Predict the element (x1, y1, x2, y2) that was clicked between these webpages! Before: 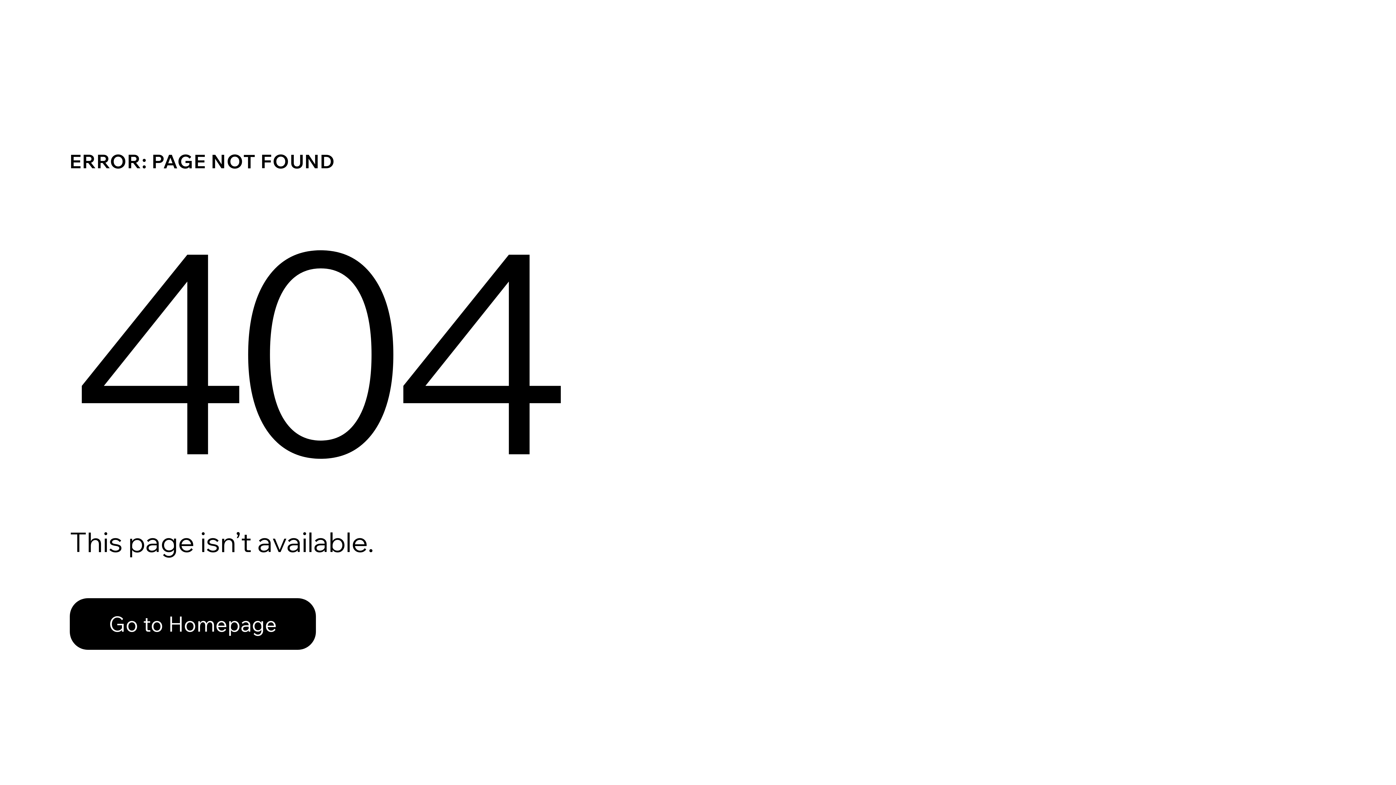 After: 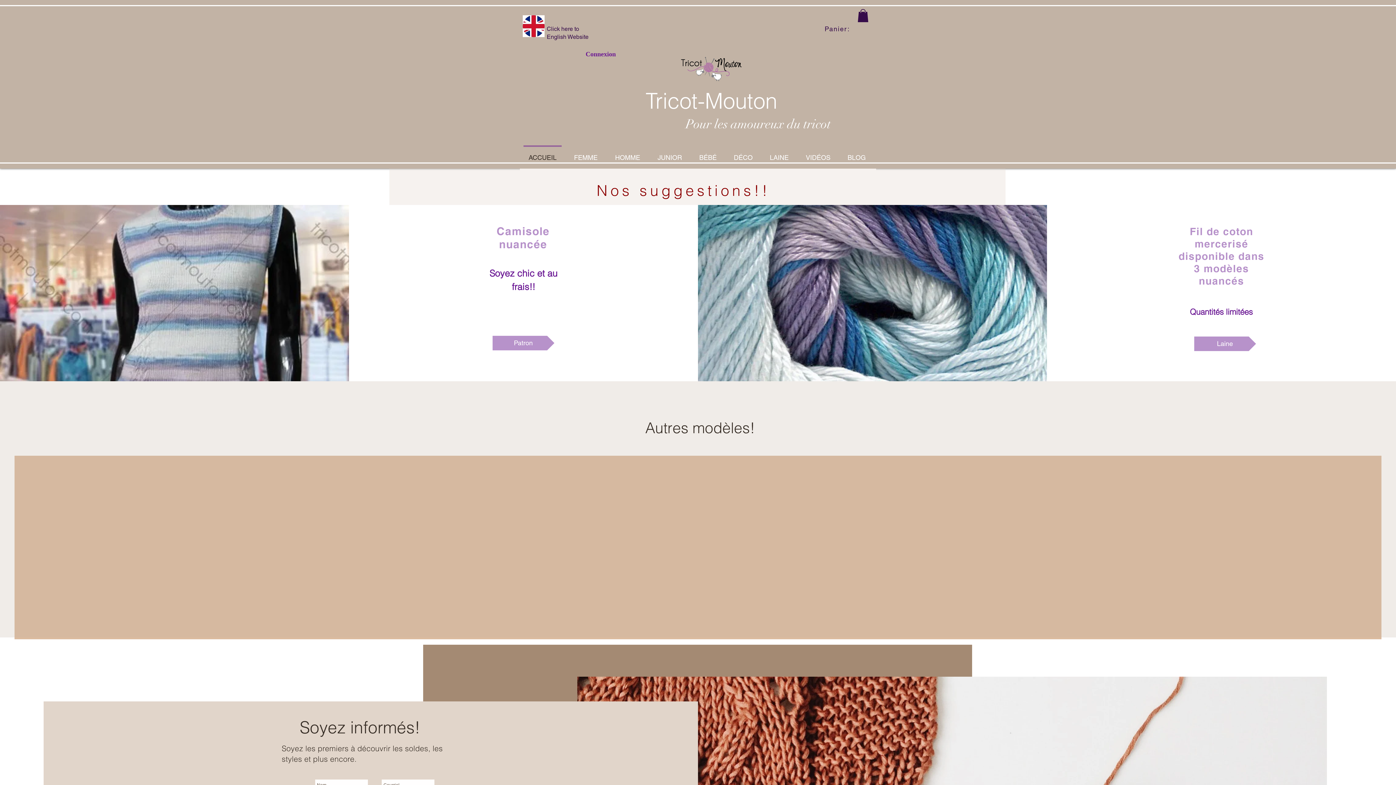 Action: bbox: (69, 582, 768, 659) label: Go to Homepage